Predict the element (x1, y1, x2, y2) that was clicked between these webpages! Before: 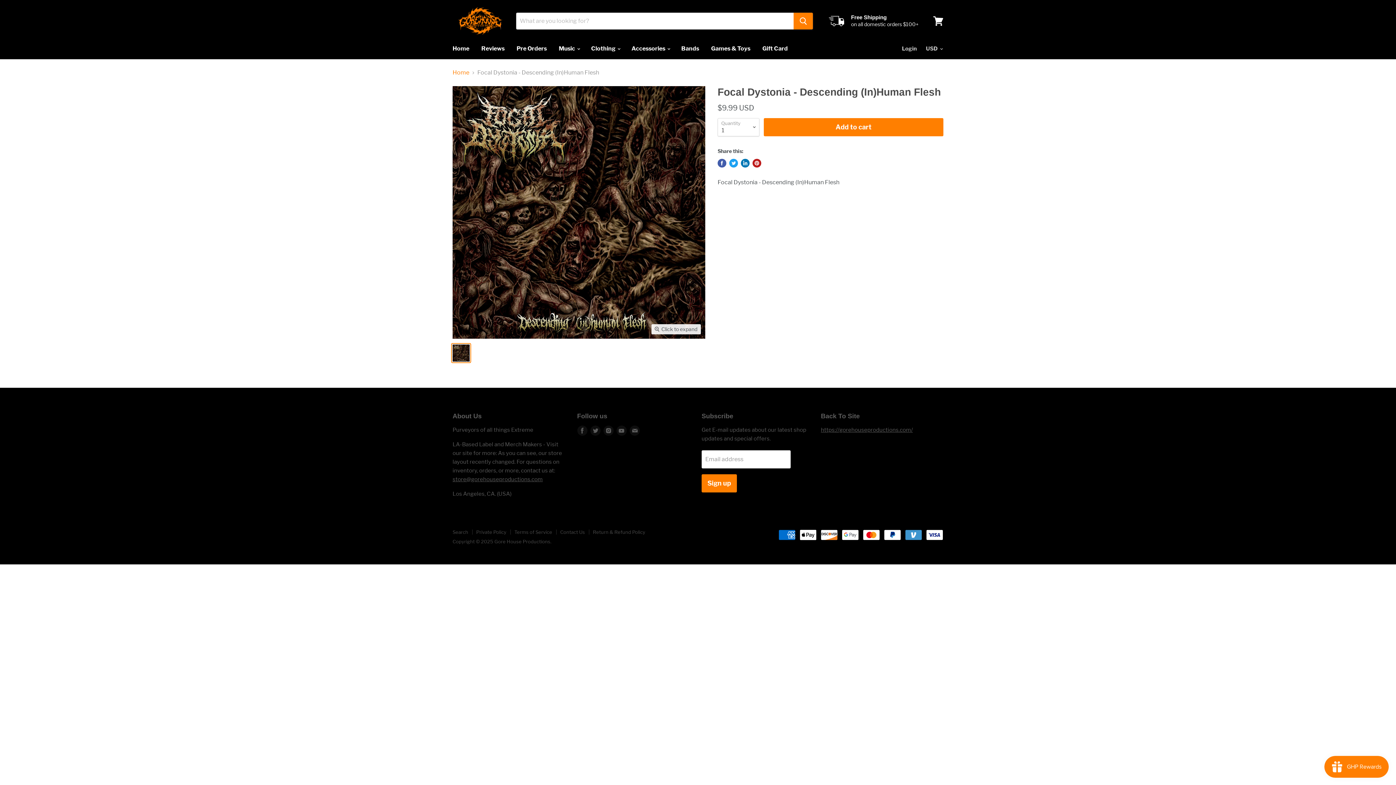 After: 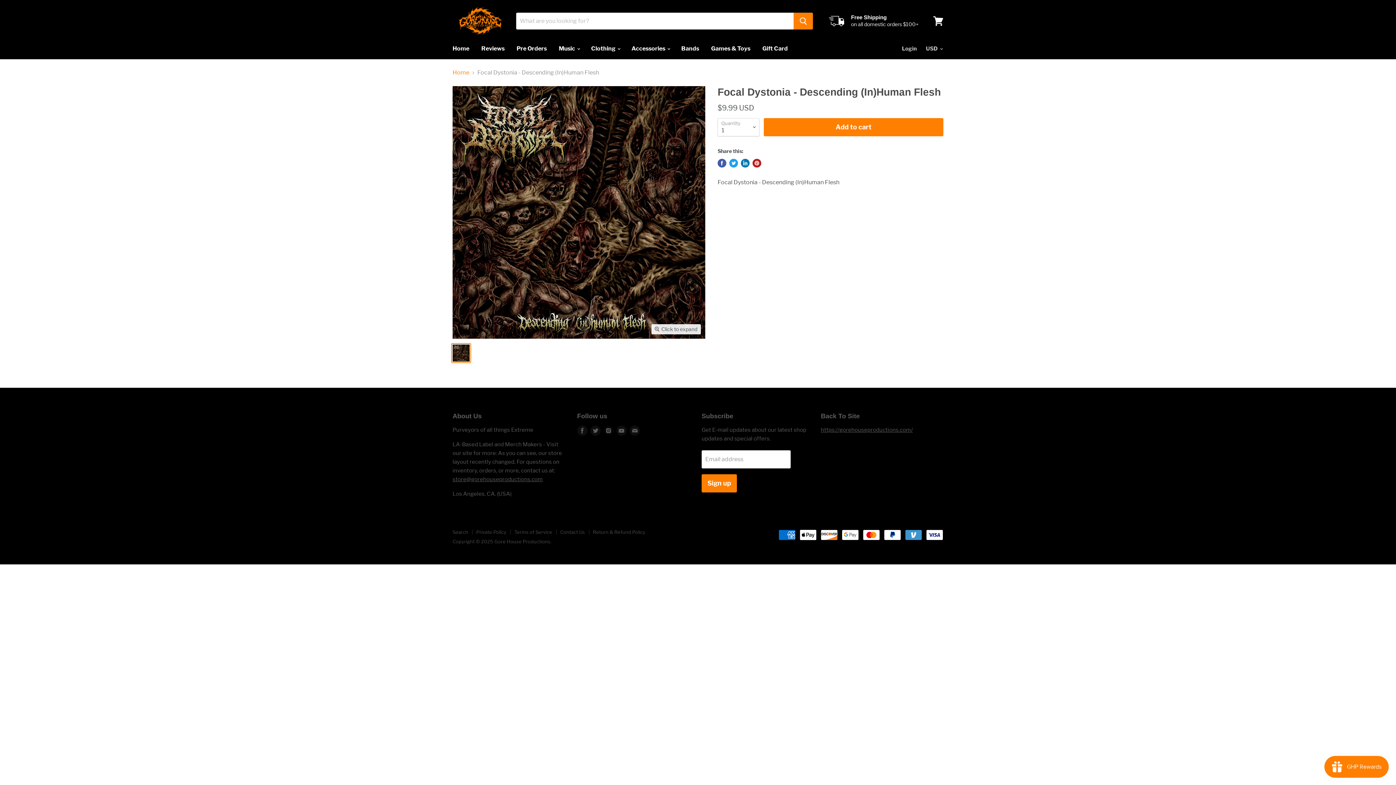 Action: bbox: (602, 424, 615, 437) label: Find us on Instagram